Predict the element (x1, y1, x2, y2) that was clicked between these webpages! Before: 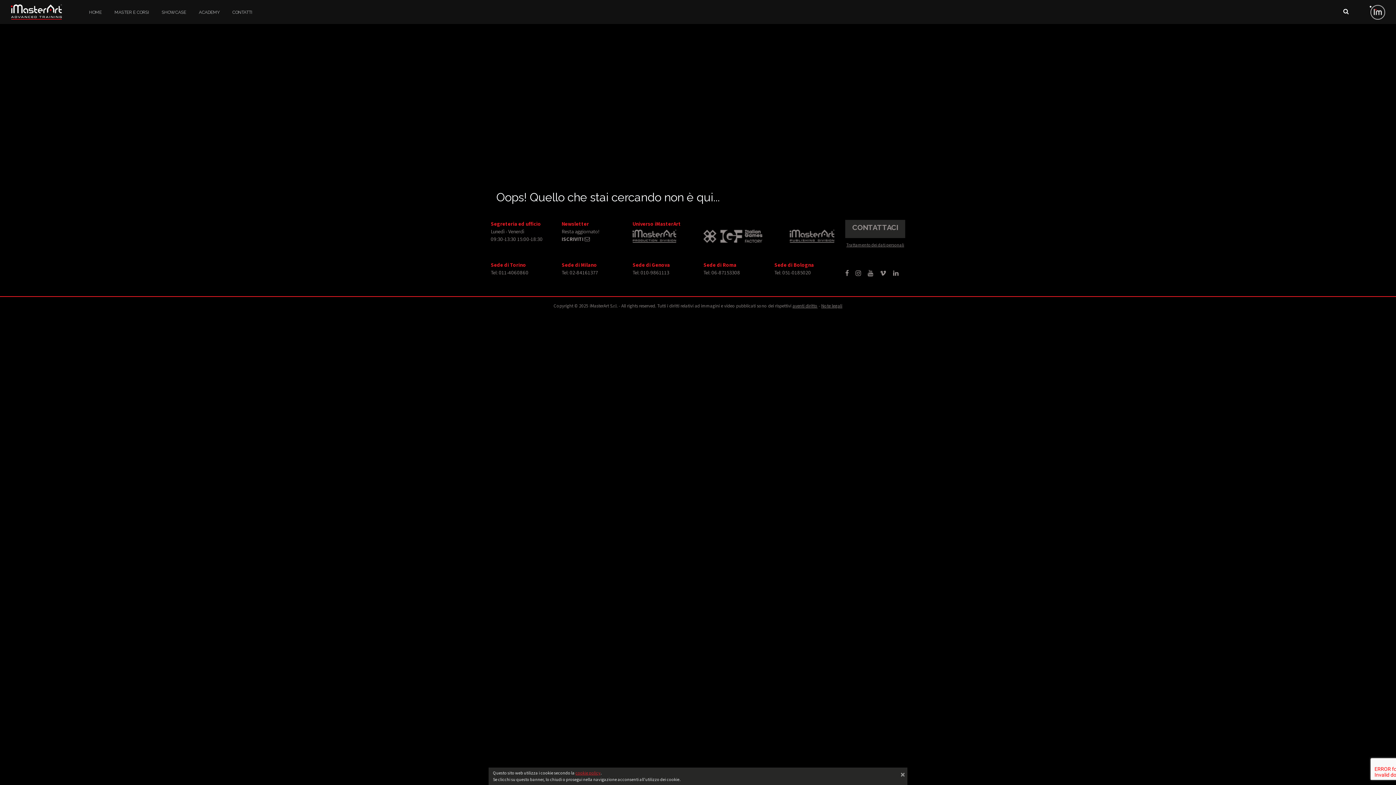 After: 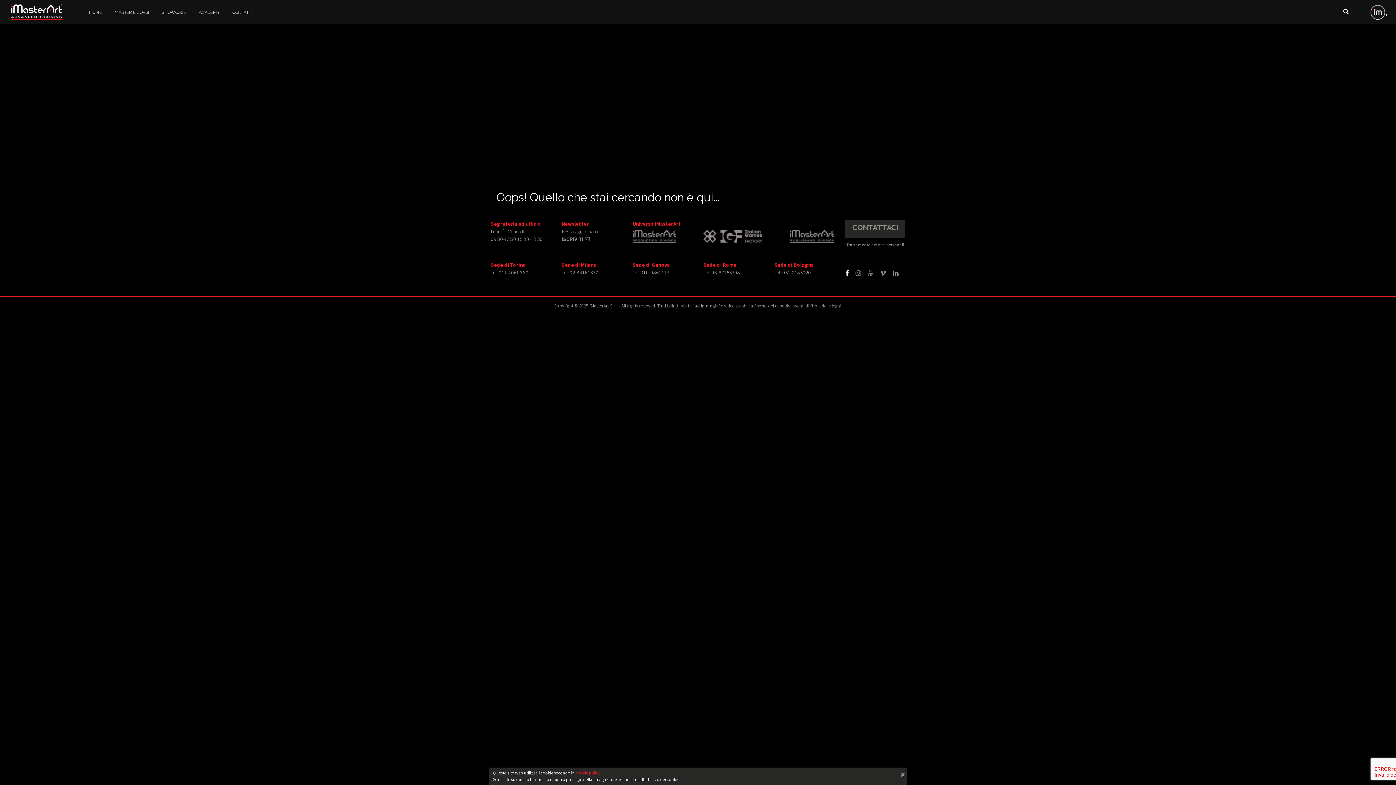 Action: bbox: (845, 269, 854, 277)